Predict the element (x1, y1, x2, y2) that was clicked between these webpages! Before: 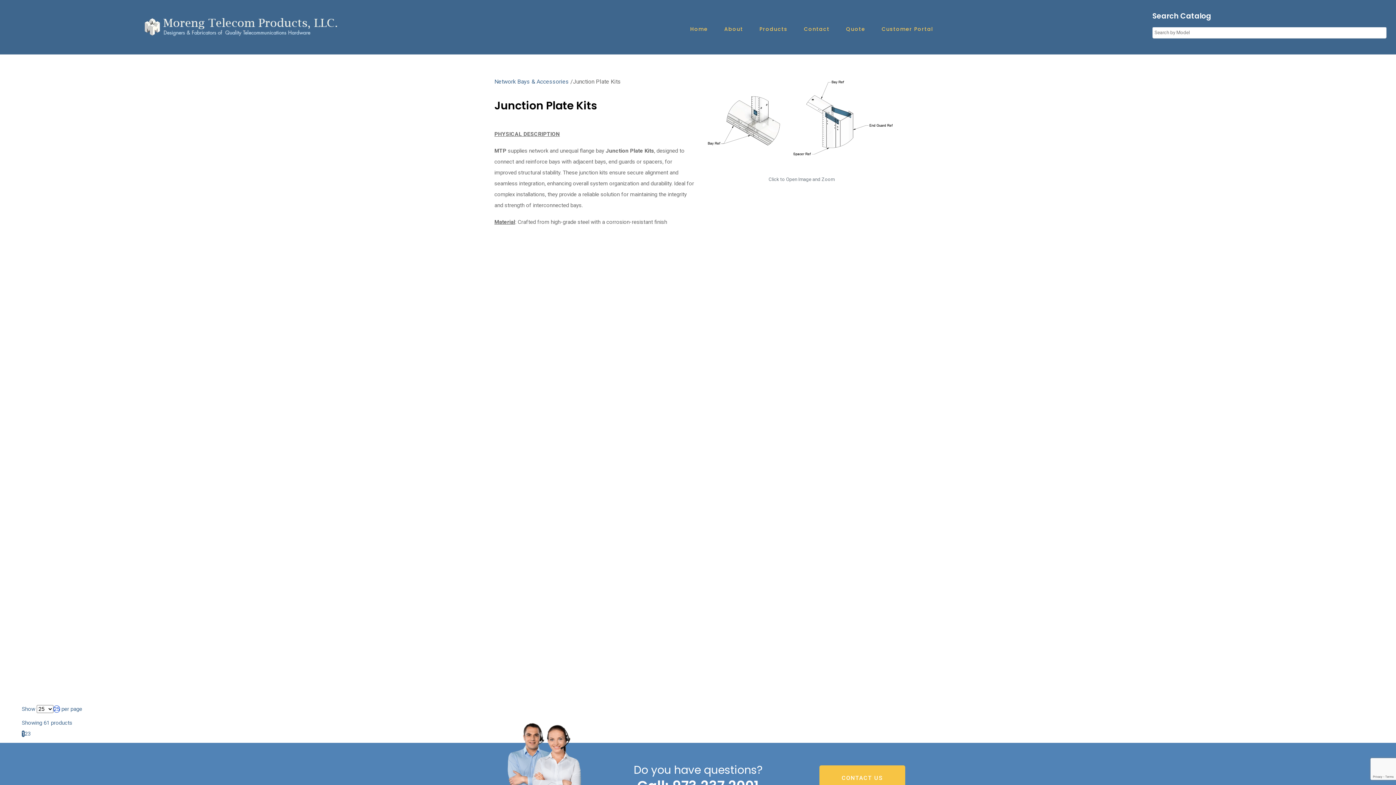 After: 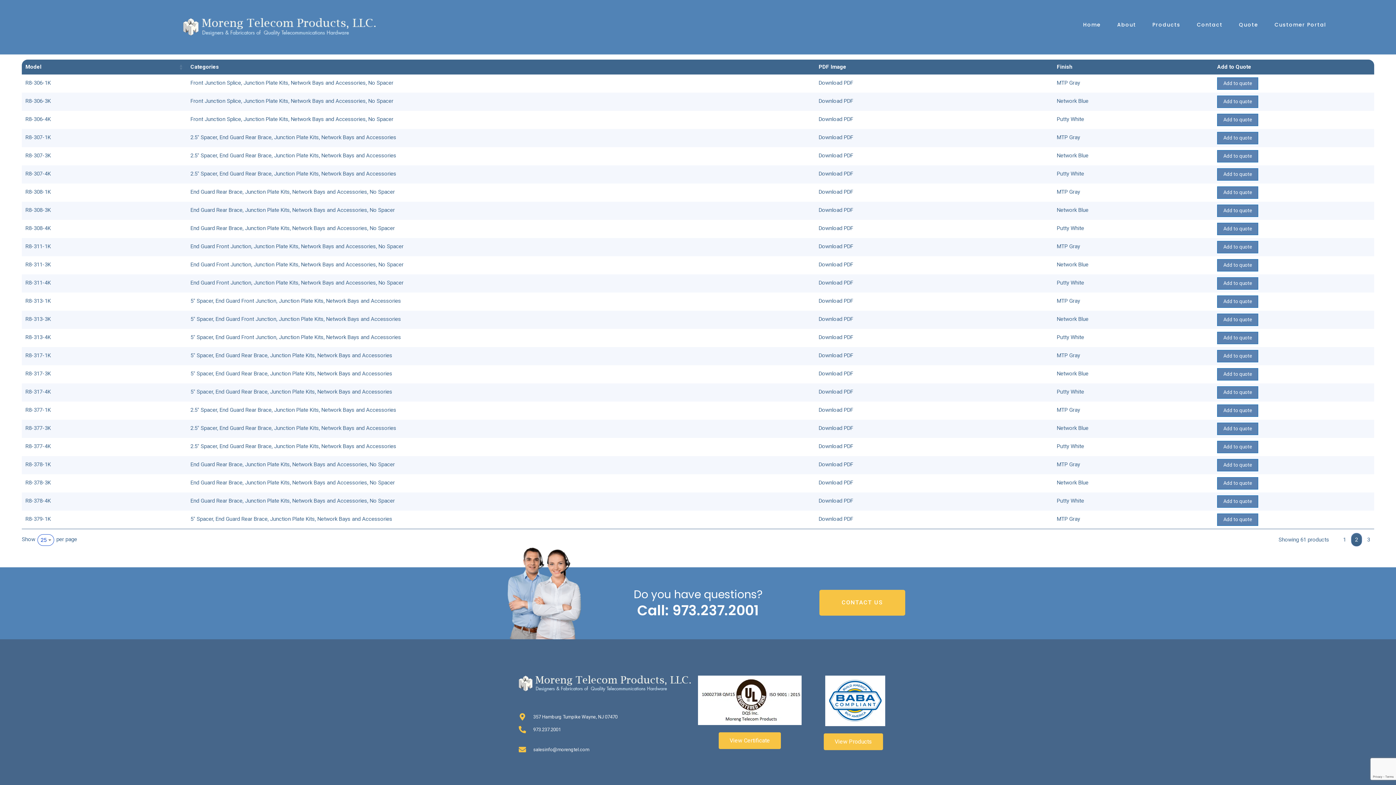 Action: label: 2 bbox: (24, 730, 27, 737)